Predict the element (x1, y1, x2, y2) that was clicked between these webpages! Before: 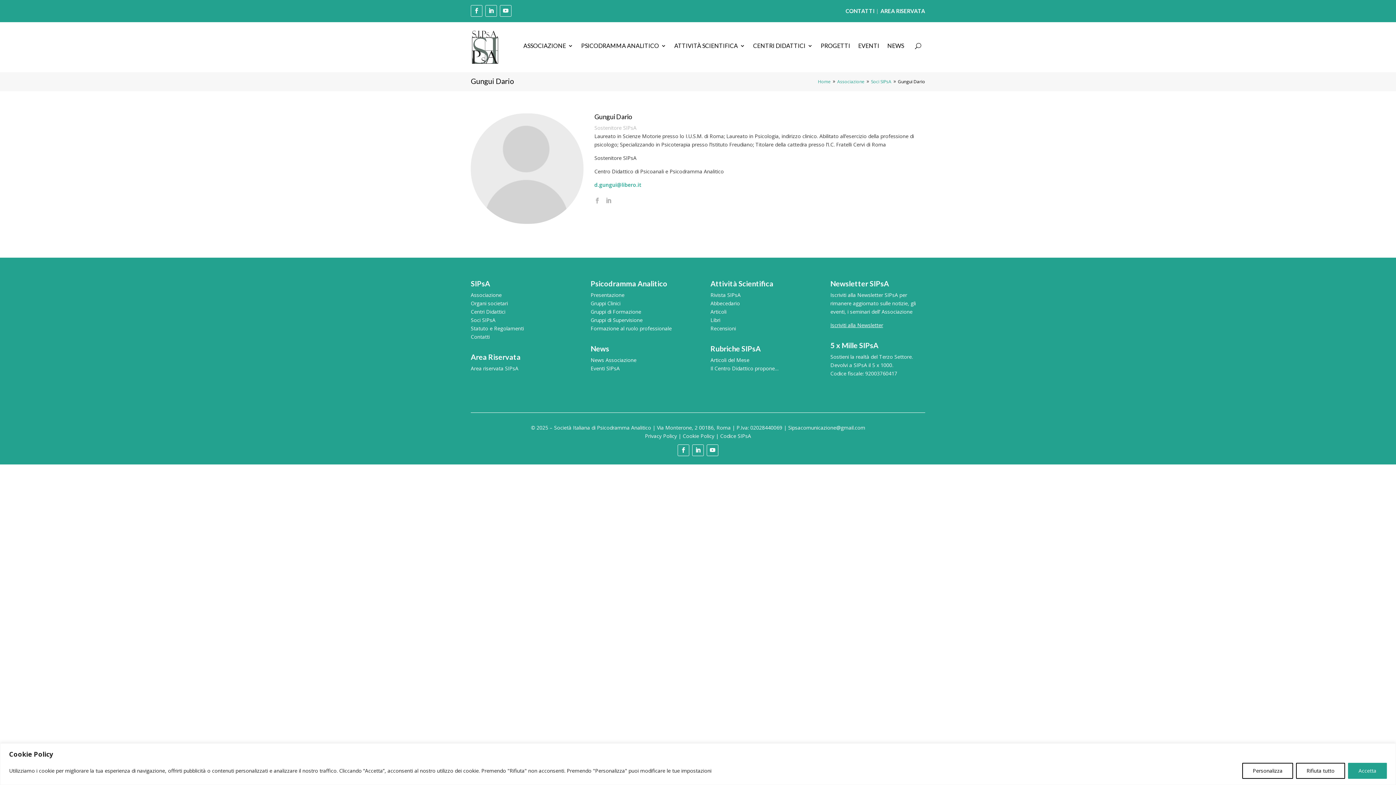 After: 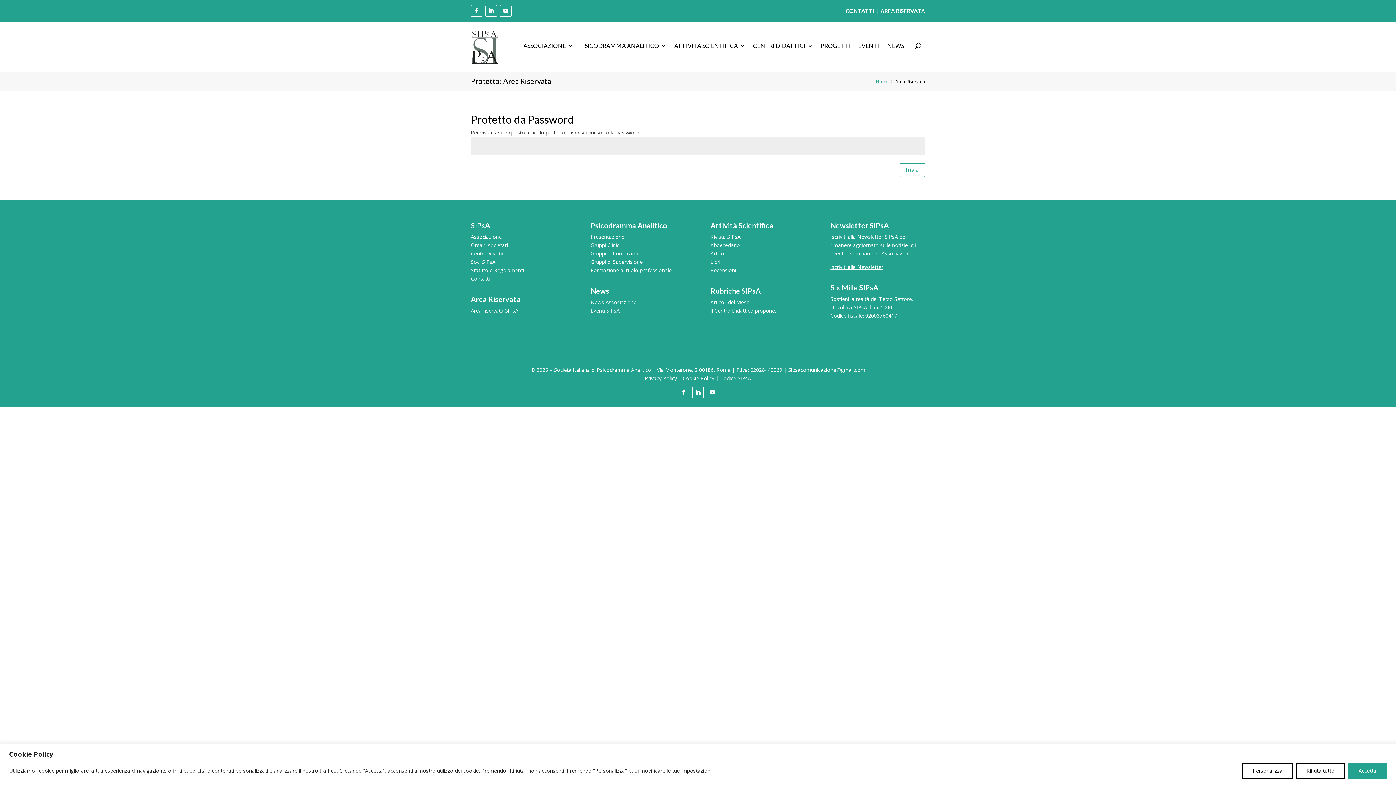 Action: label: Area riservata SIPsA bbox: (470, 365, 518, 371)